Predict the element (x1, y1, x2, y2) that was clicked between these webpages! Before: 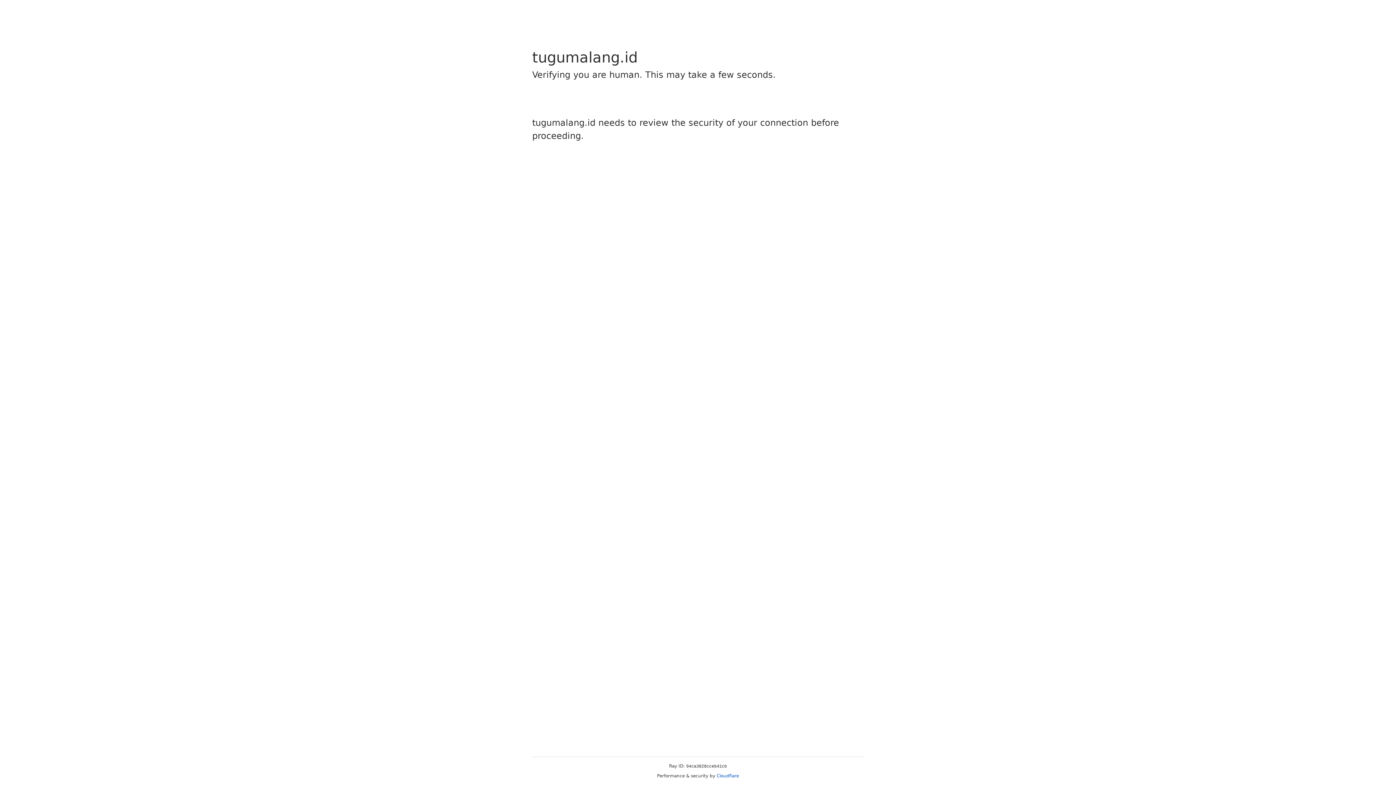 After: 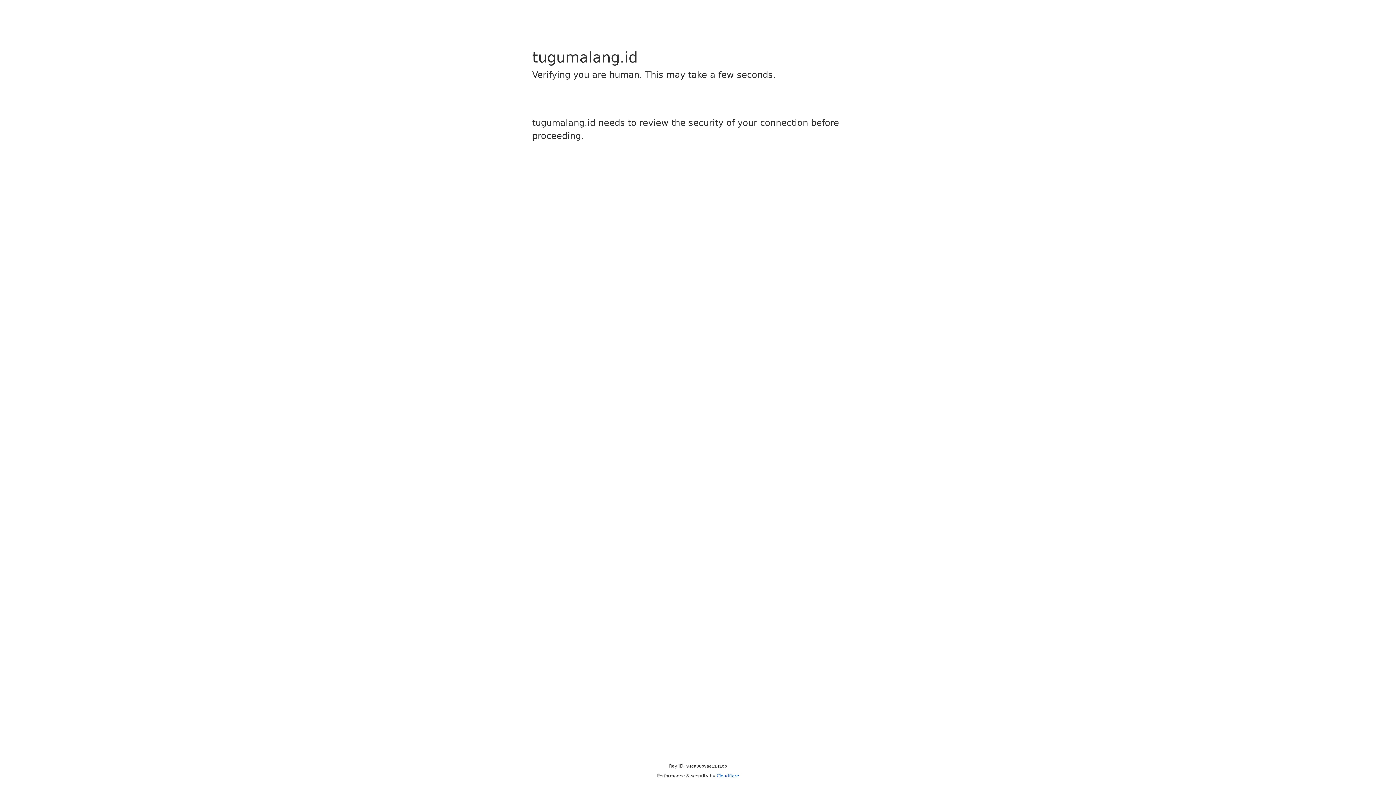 Action: label: Cloudflare bbox: (716, 773, 739, 778)